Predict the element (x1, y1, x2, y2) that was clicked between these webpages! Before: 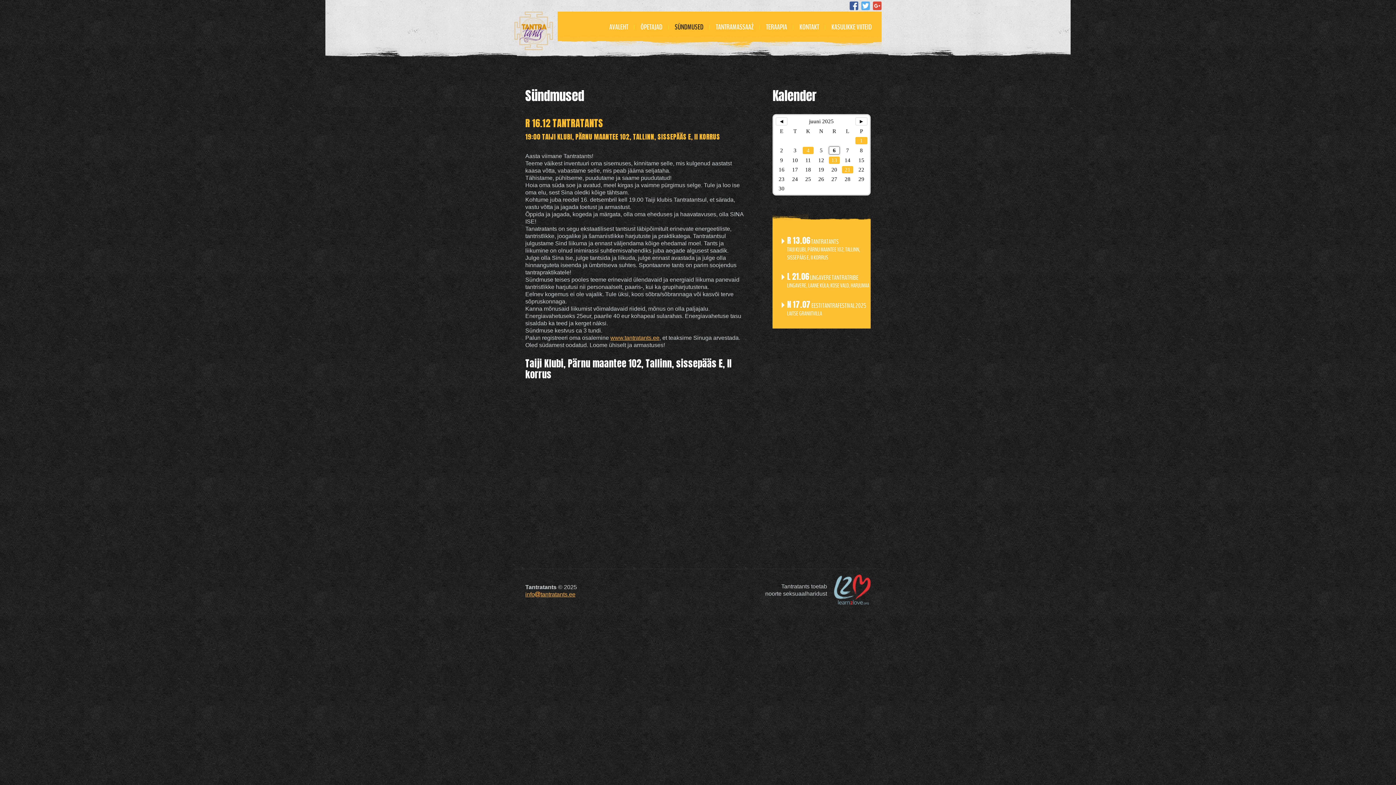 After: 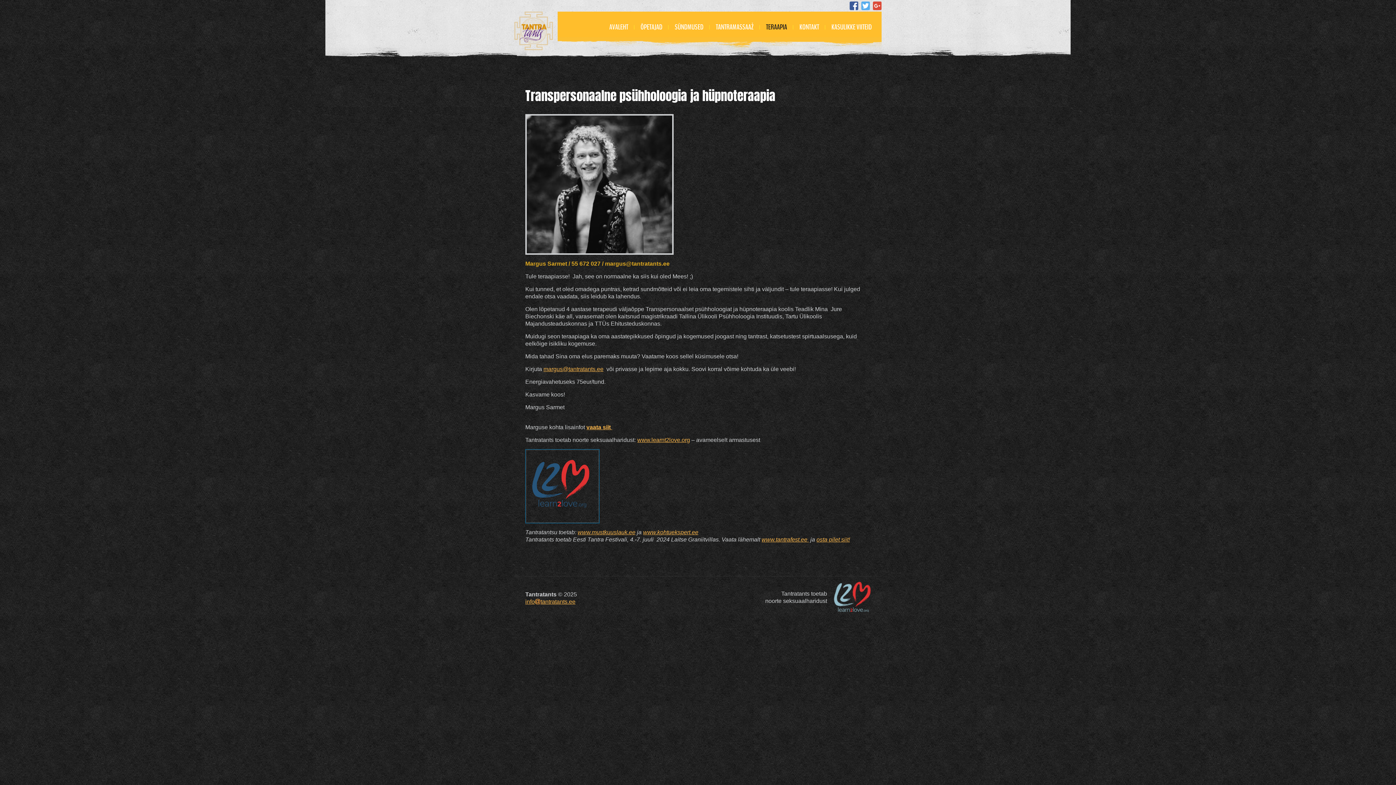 Action: label: TERAAPIA bbox: (766, 22, 787, 32)